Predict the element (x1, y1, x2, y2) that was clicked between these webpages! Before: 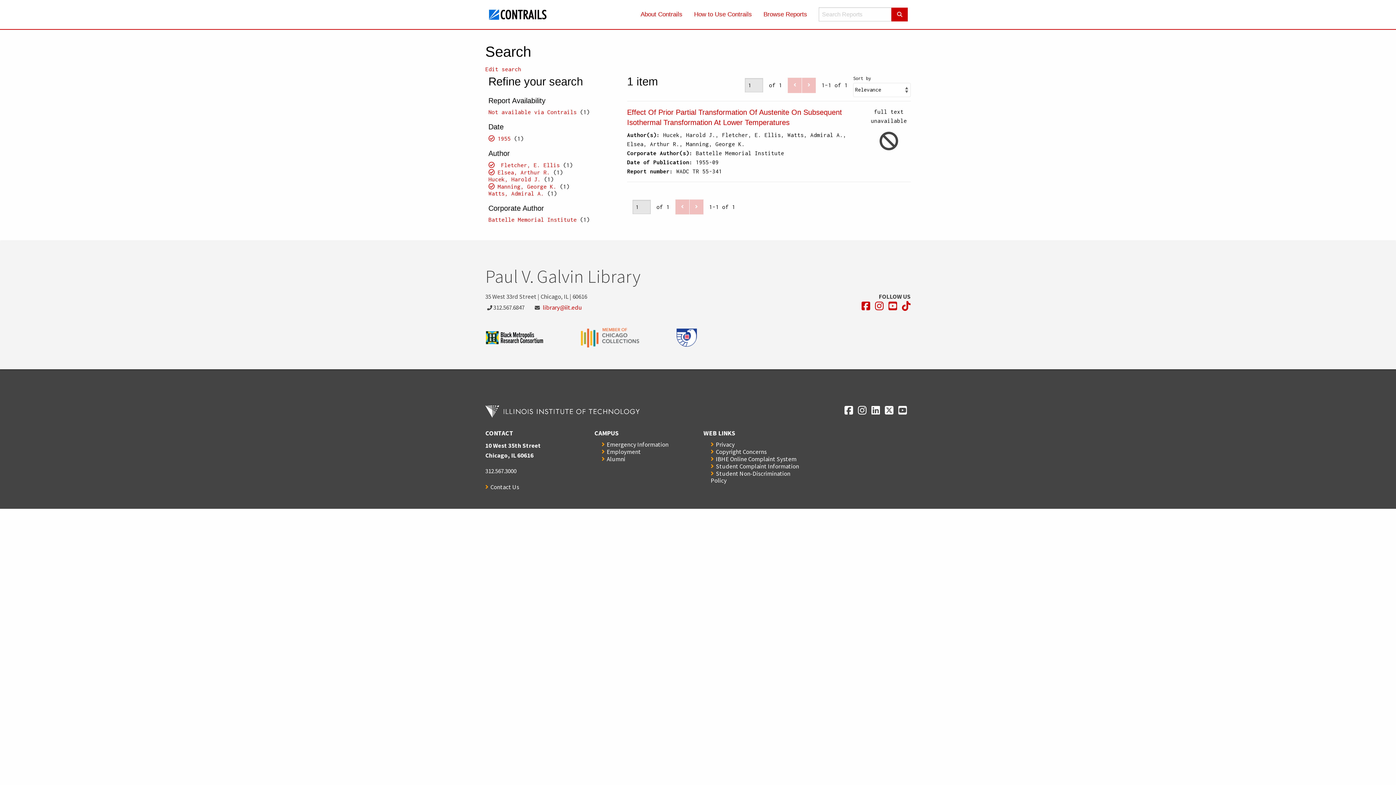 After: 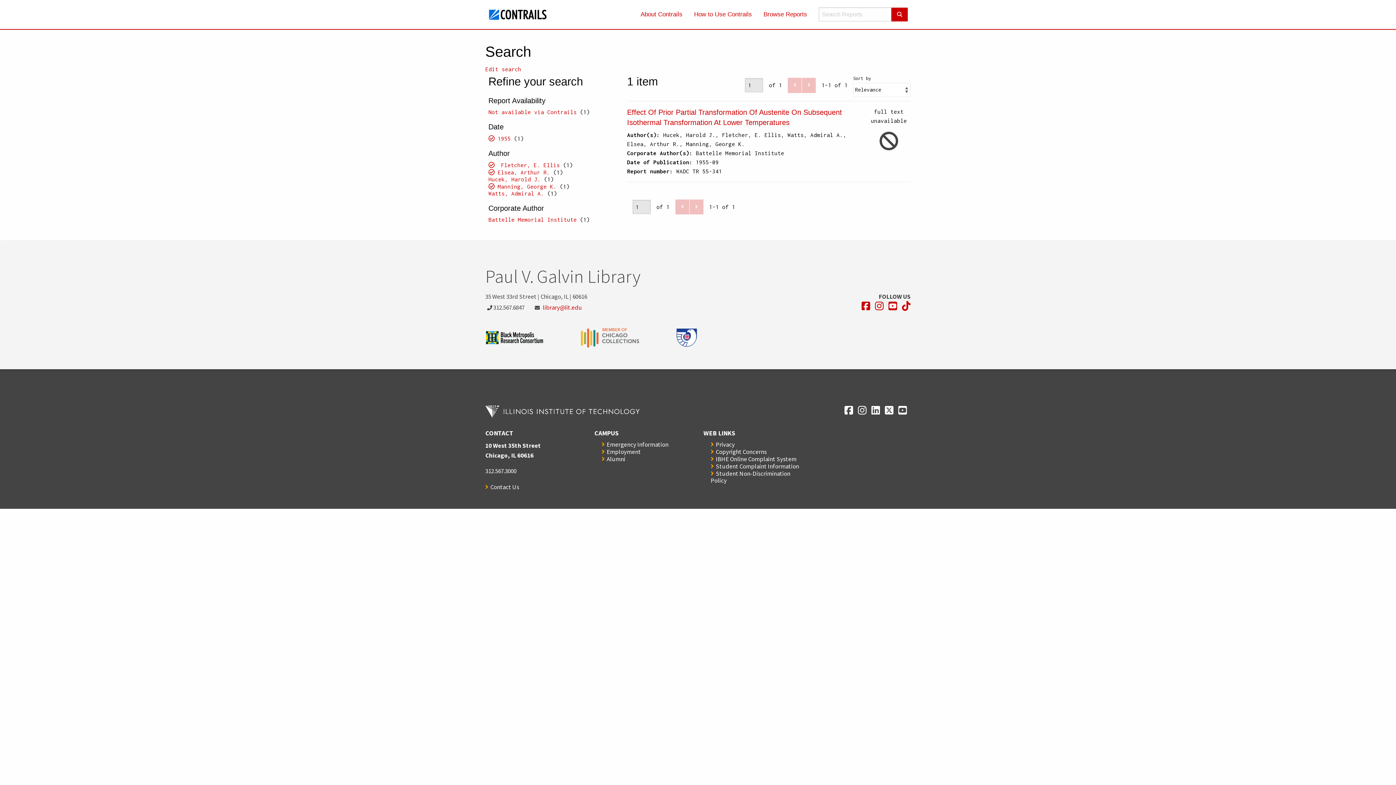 Action: bbox: (902, 301, 910, 311) label: Opens in a new window